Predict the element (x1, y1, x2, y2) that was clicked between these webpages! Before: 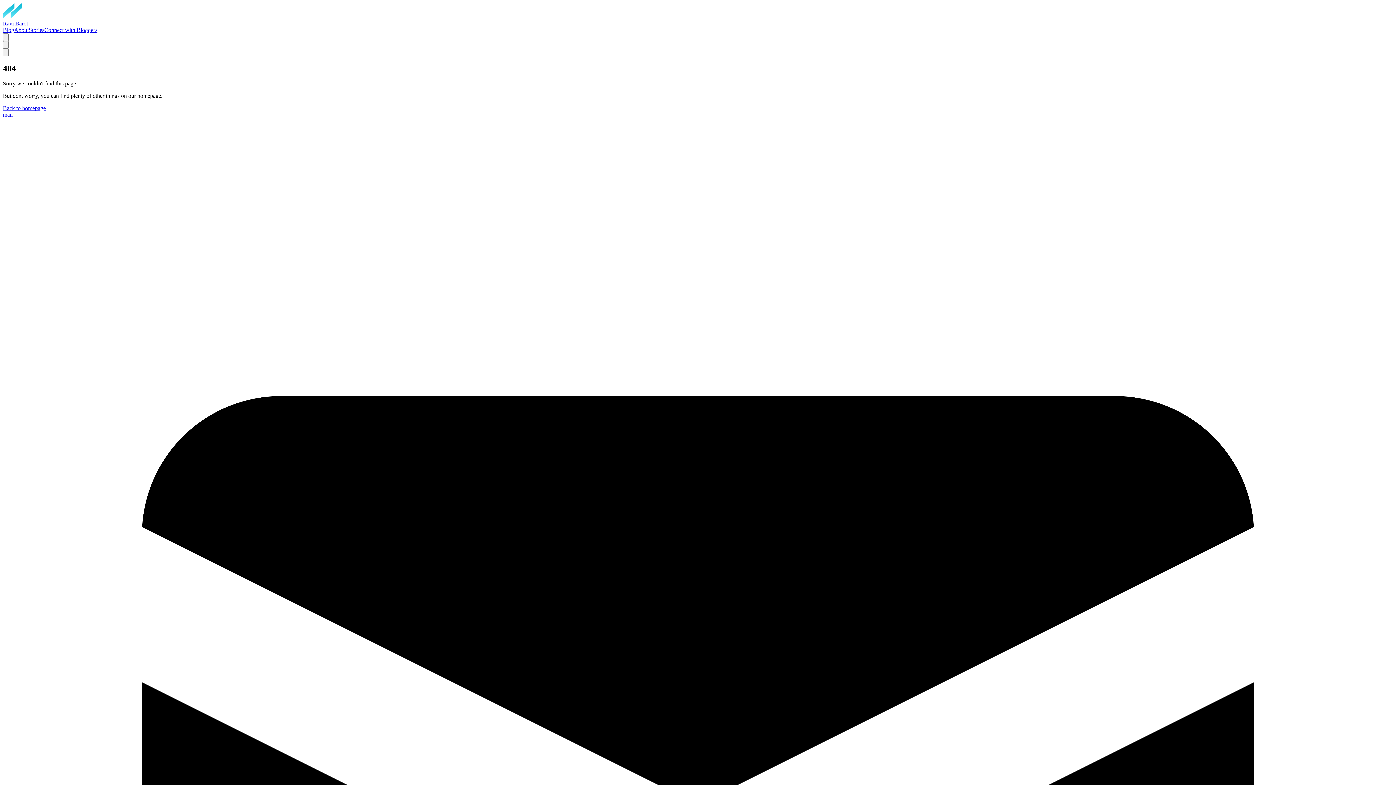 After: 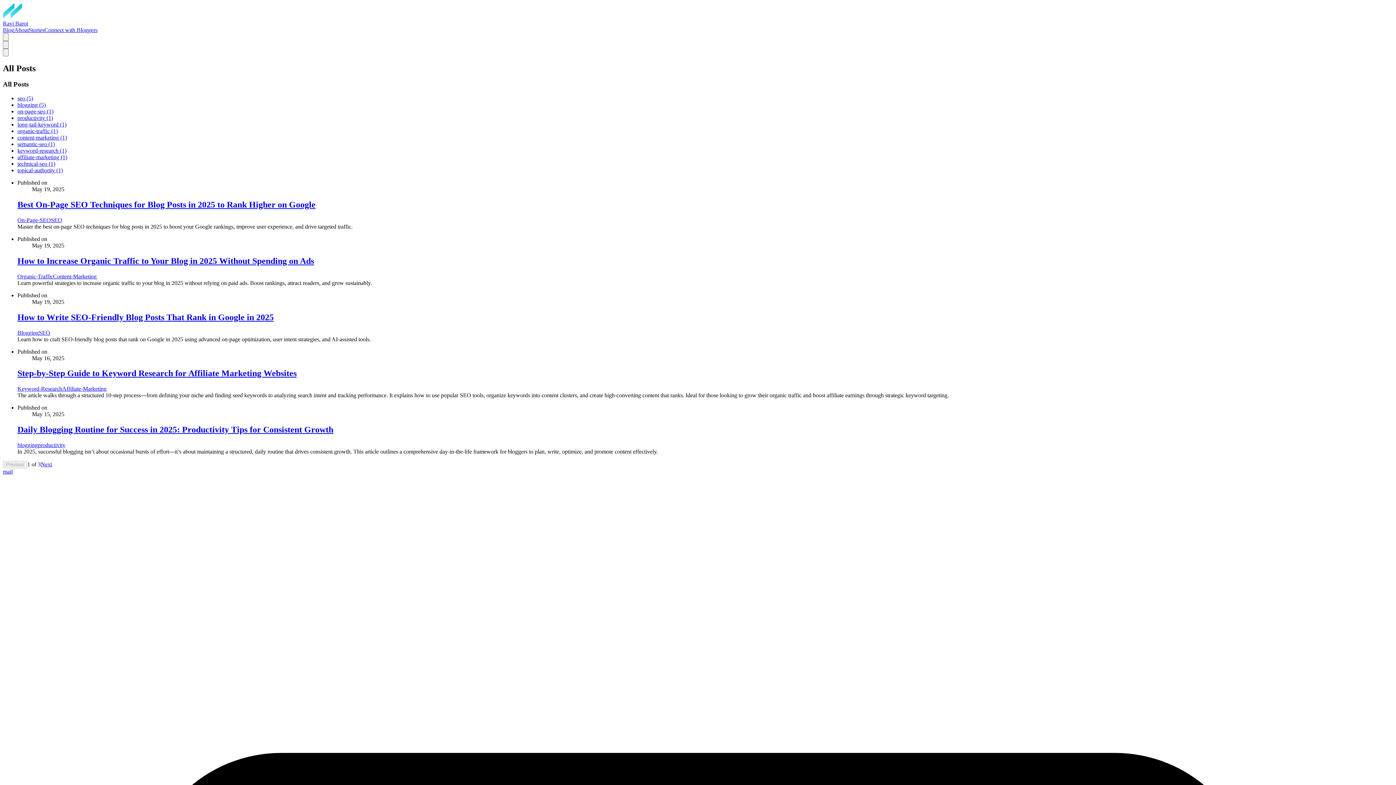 Action: bbox: (2, 26, 14, 32) label: Blog